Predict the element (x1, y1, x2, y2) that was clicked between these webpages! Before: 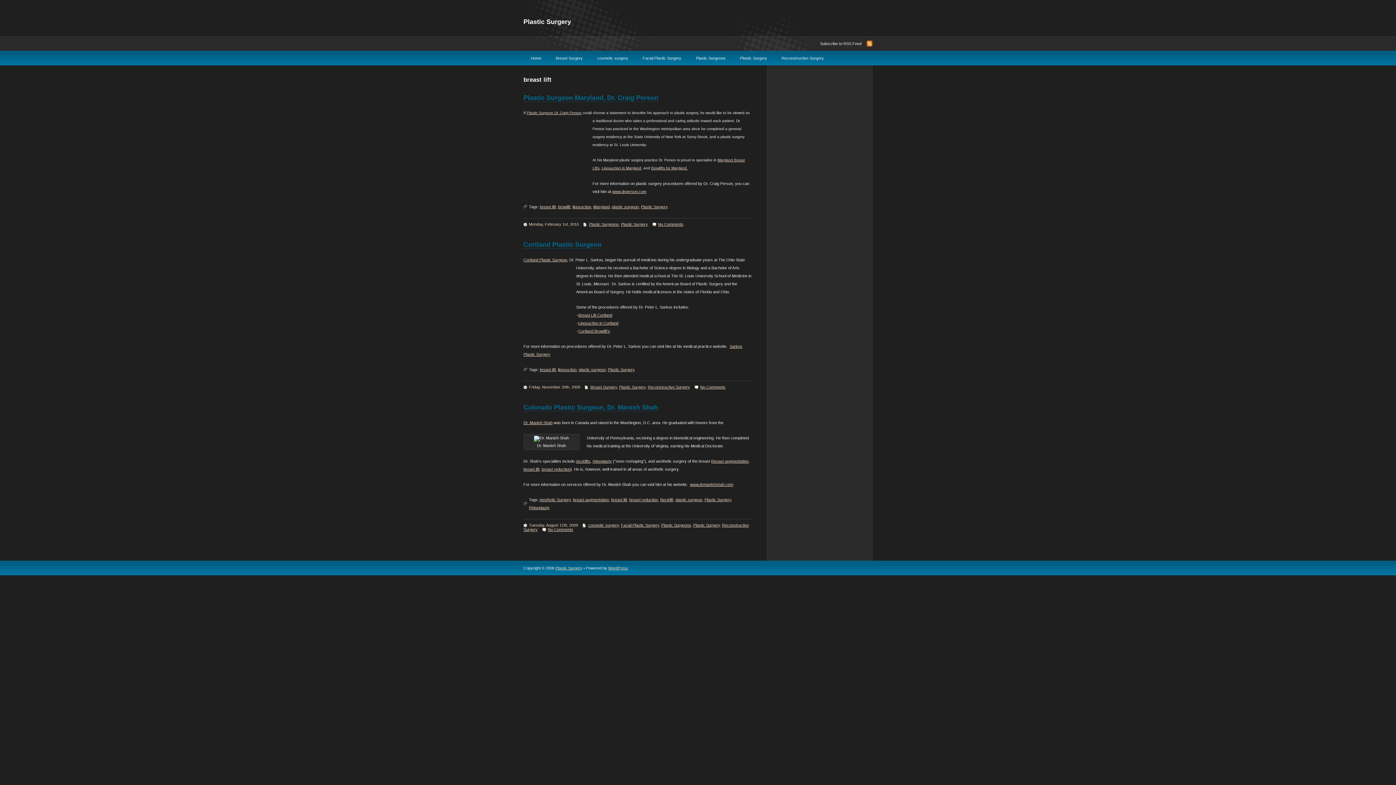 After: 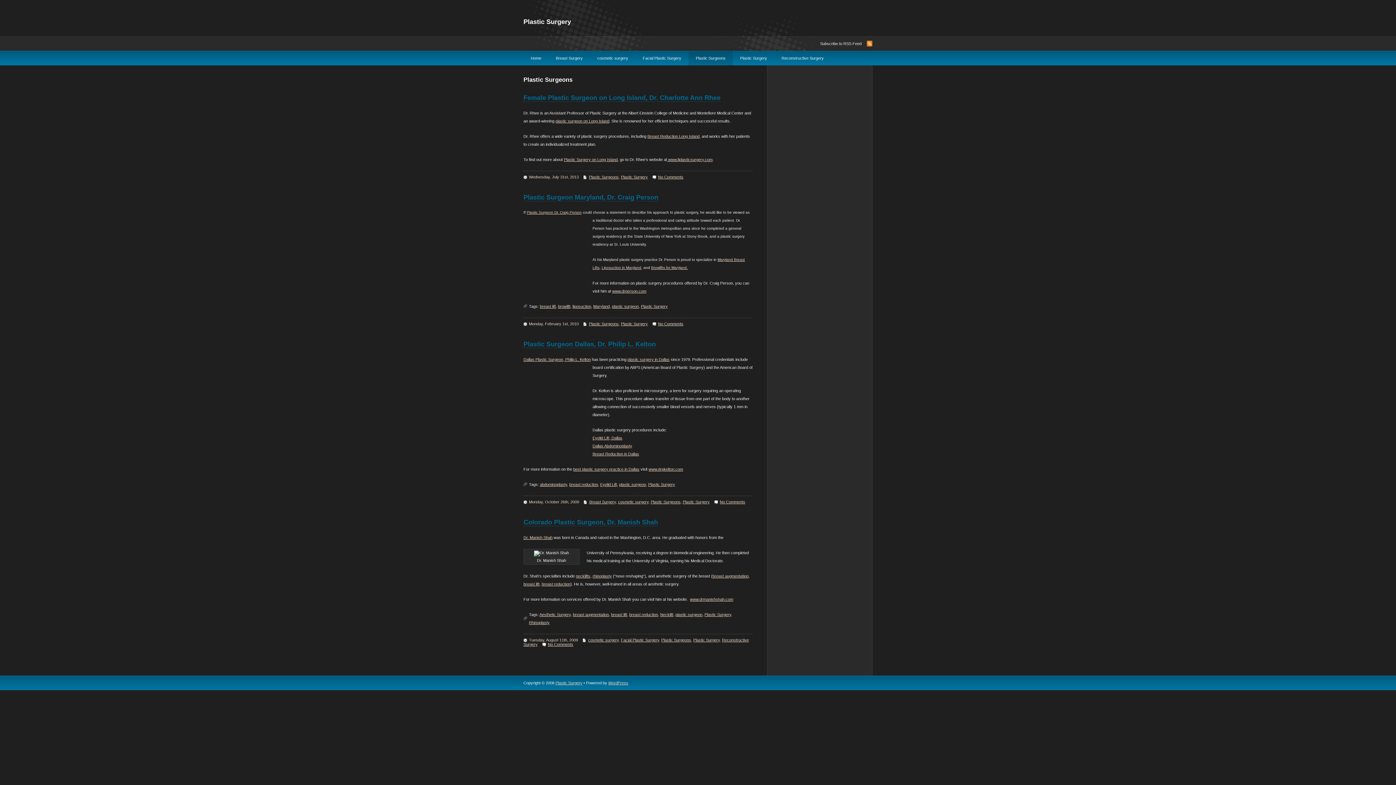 Action: label: Plastic Surgeons bbox: (661, 523, 691, 527)